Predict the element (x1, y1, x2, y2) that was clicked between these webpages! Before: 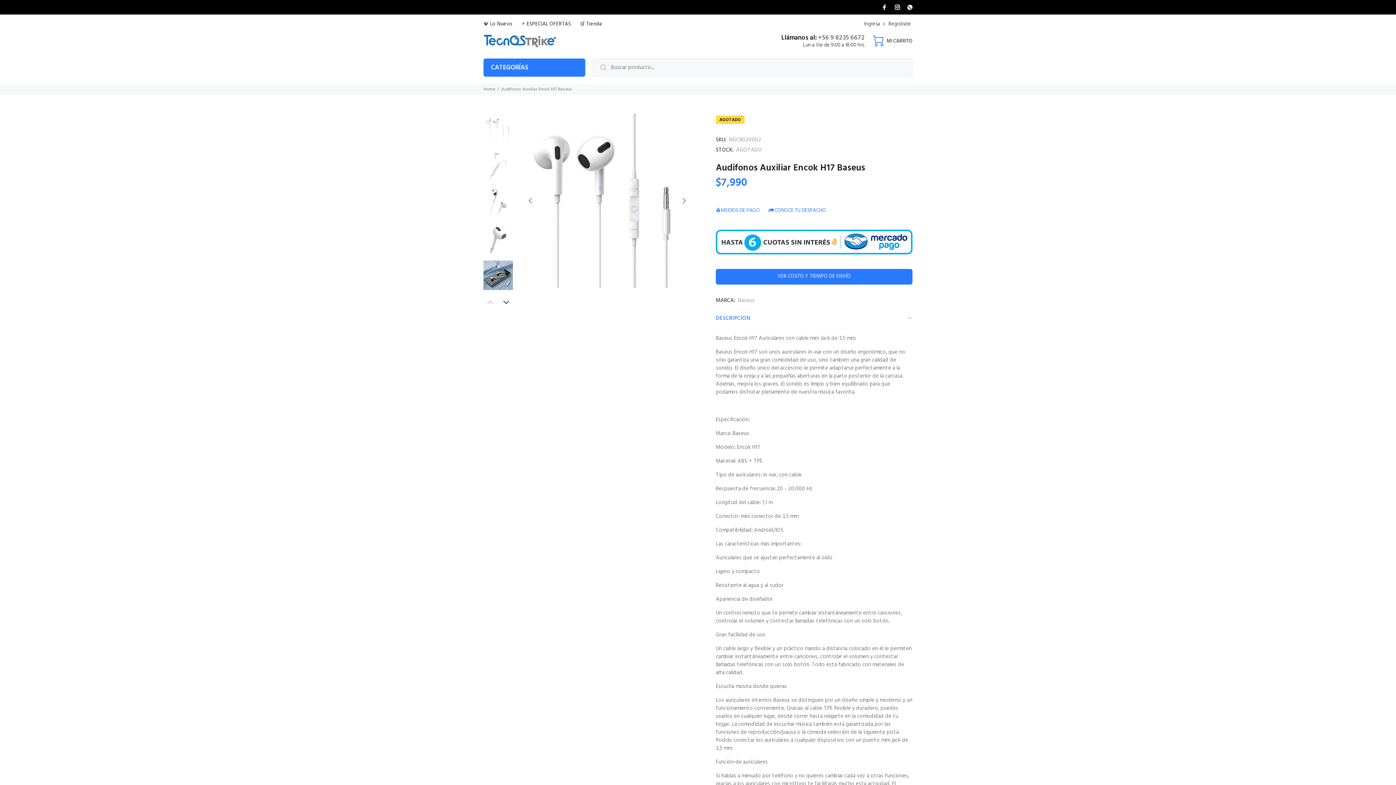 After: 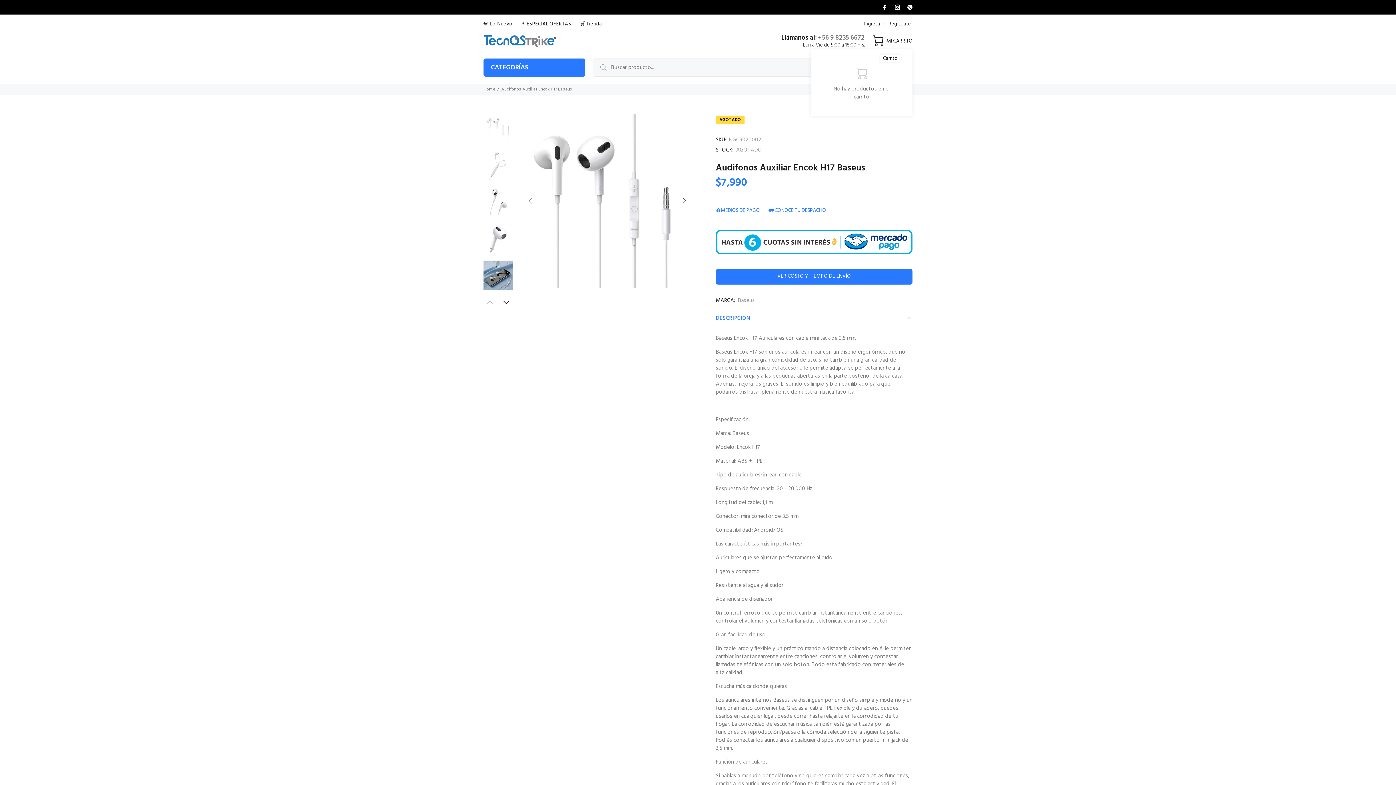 Action: label: MI CARRITO bbox: (868, 32, 912, 49)